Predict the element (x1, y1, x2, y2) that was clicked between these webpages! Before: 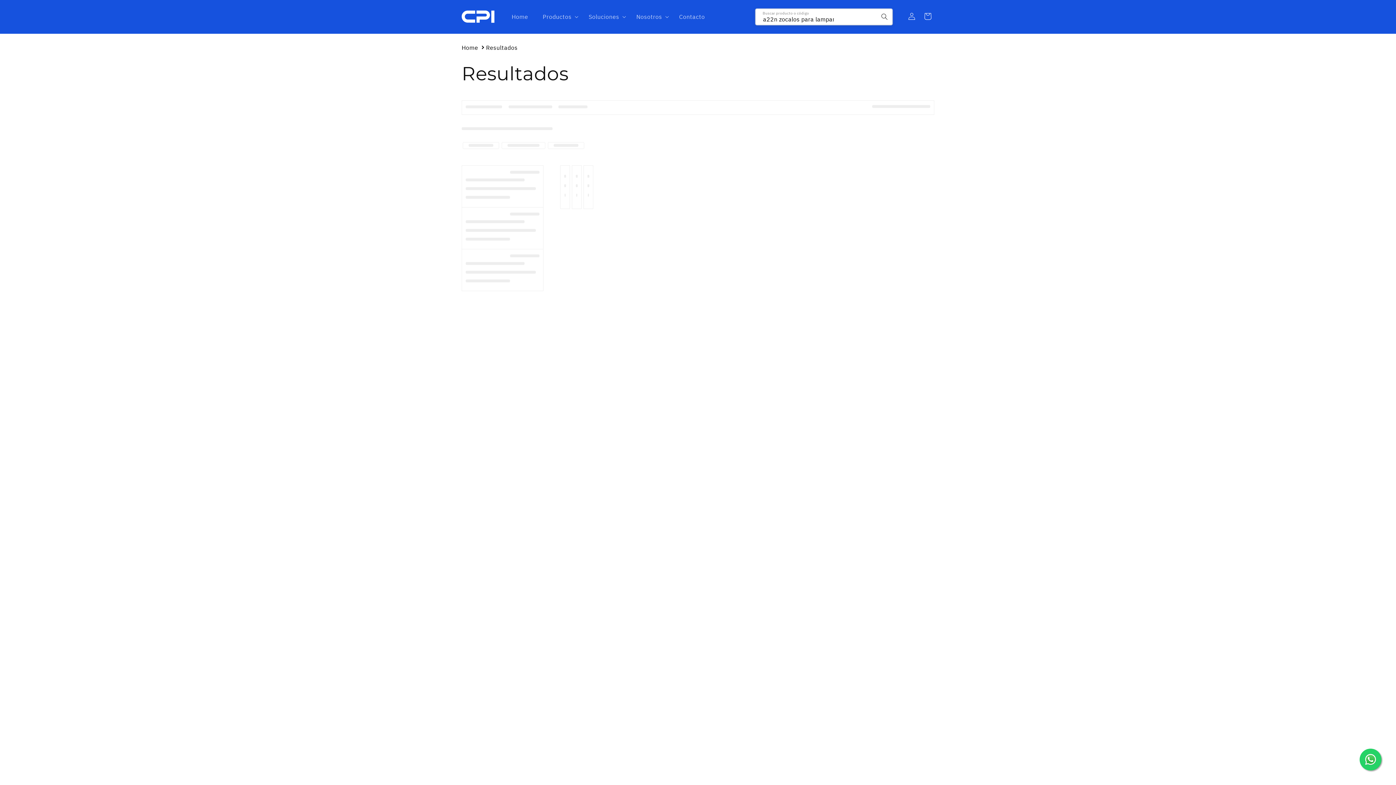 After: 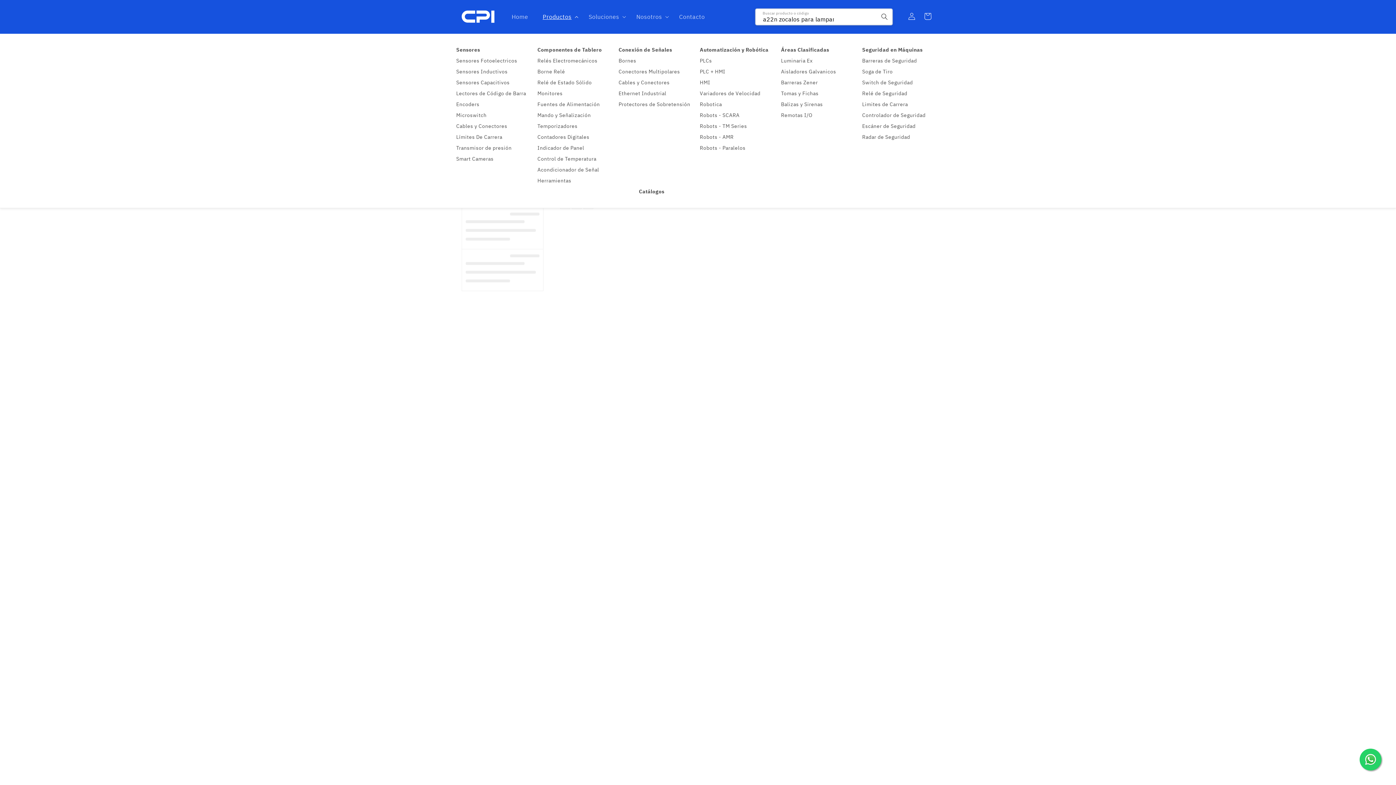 Action: bbox: (535, 7, 581, 26) label: Productos